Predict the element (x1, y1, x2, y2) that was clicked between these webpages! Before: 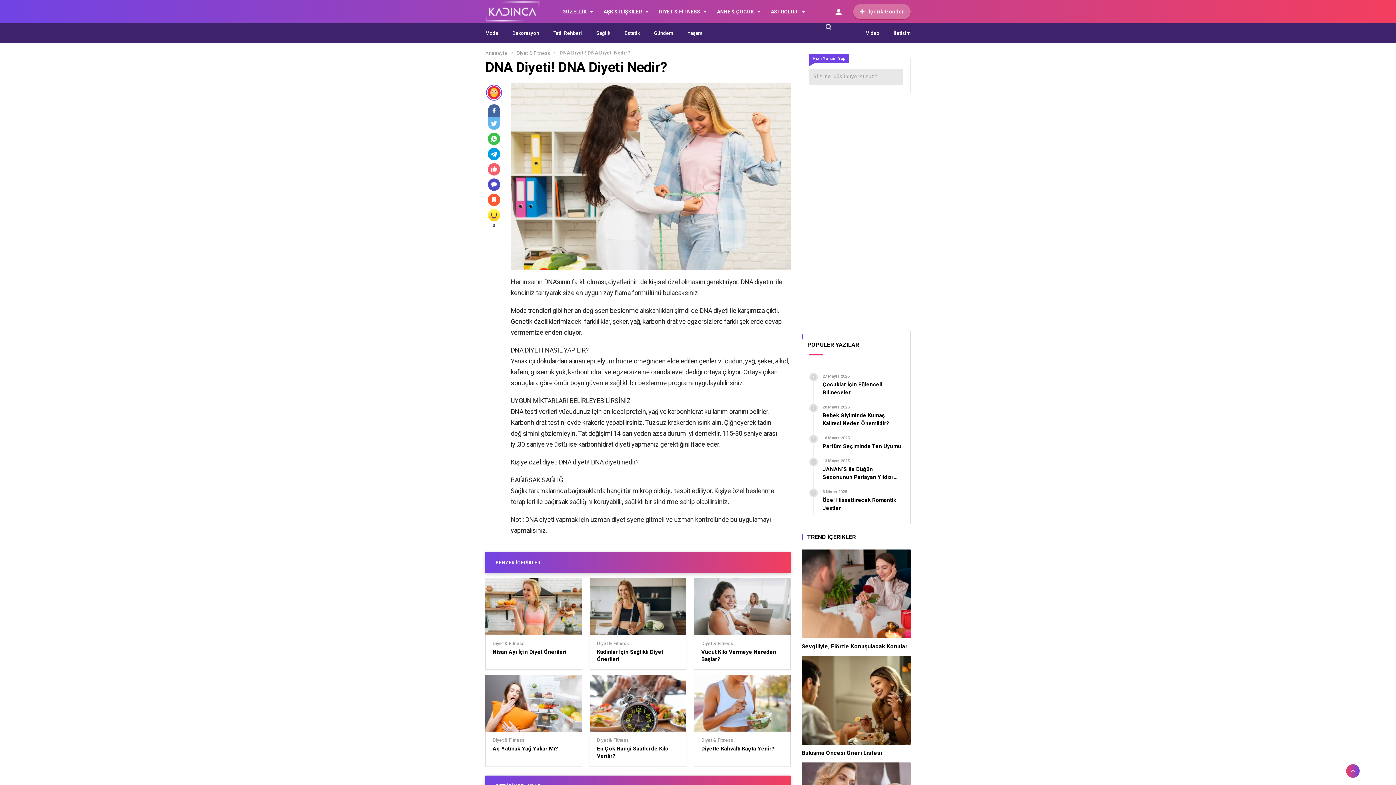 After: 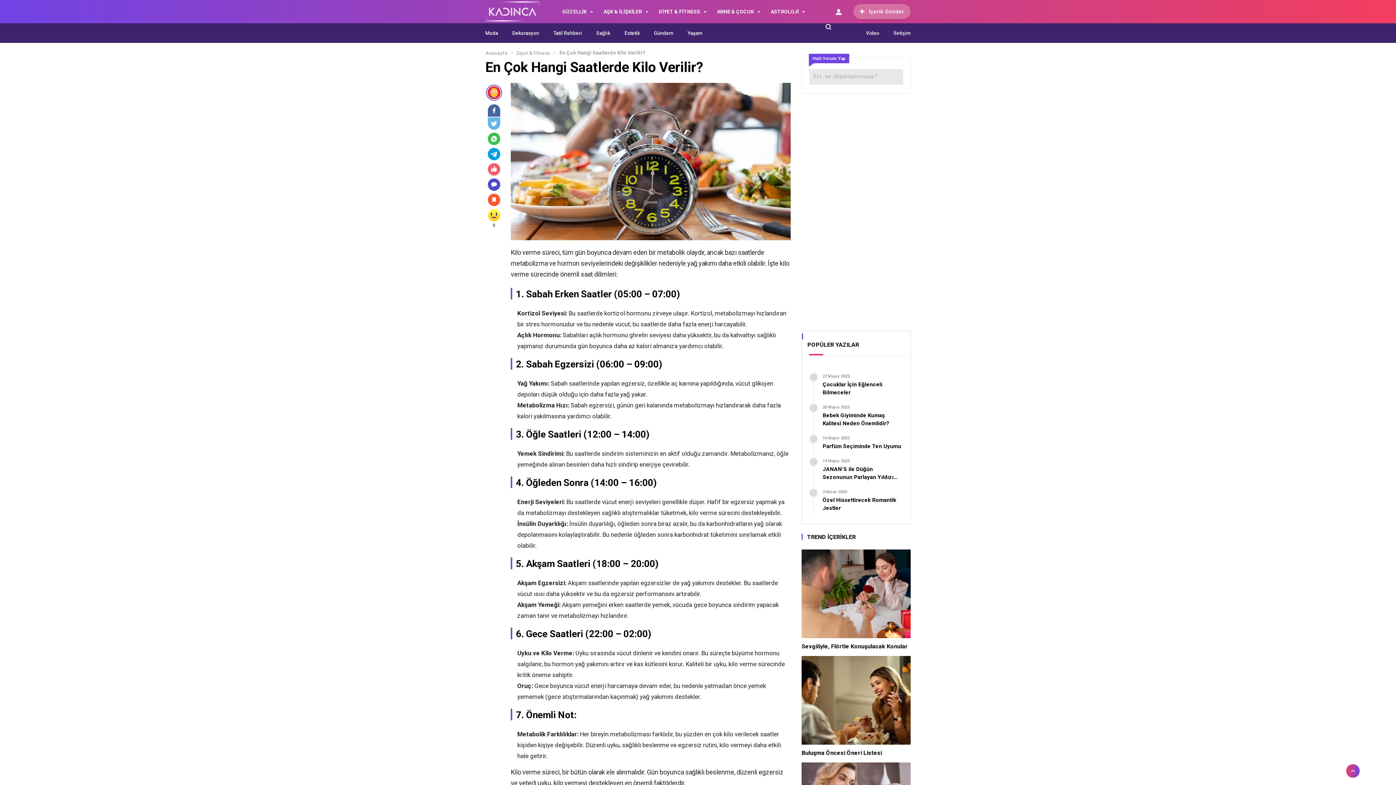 Action: bbox: (597, 745, 679, 759) label: En Çok Hangi Saatlerde Kilo Verilir?